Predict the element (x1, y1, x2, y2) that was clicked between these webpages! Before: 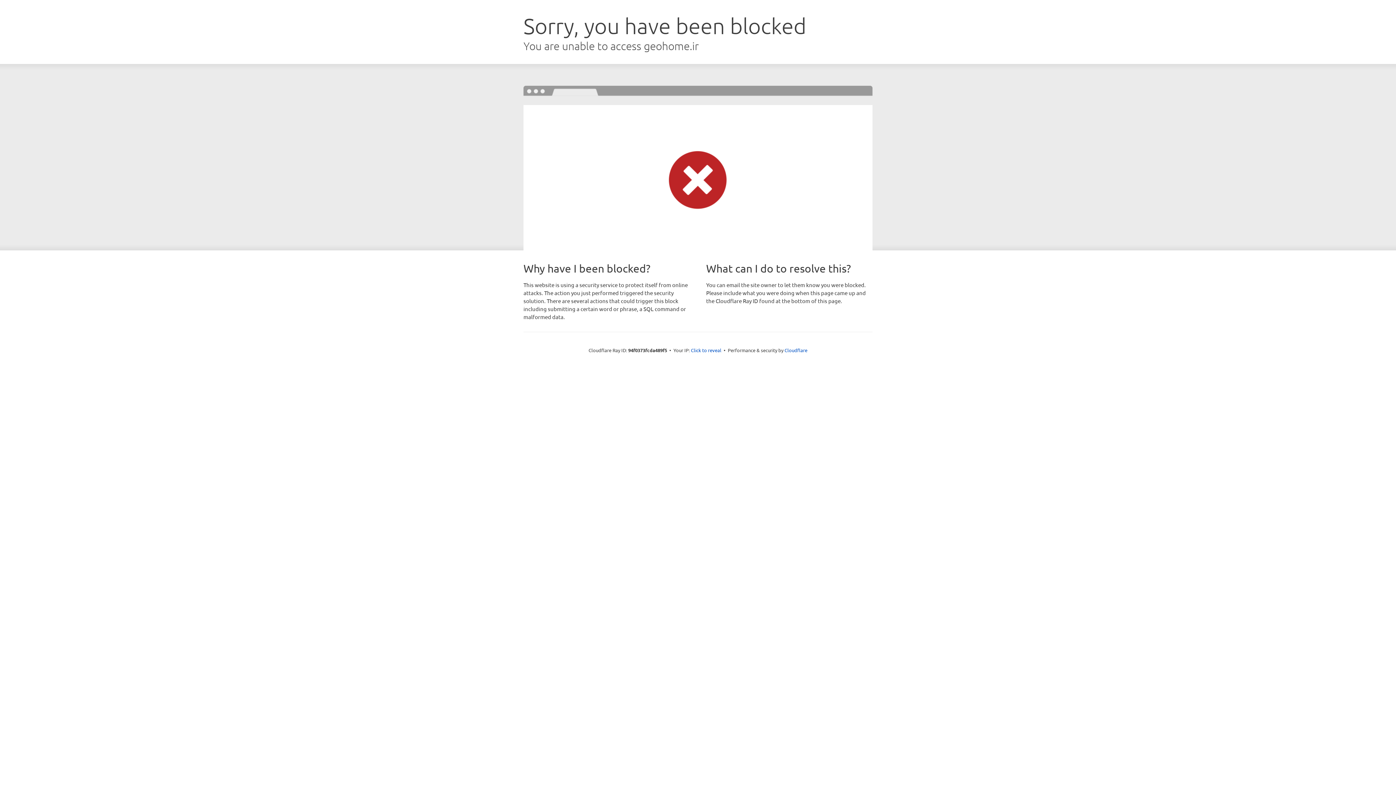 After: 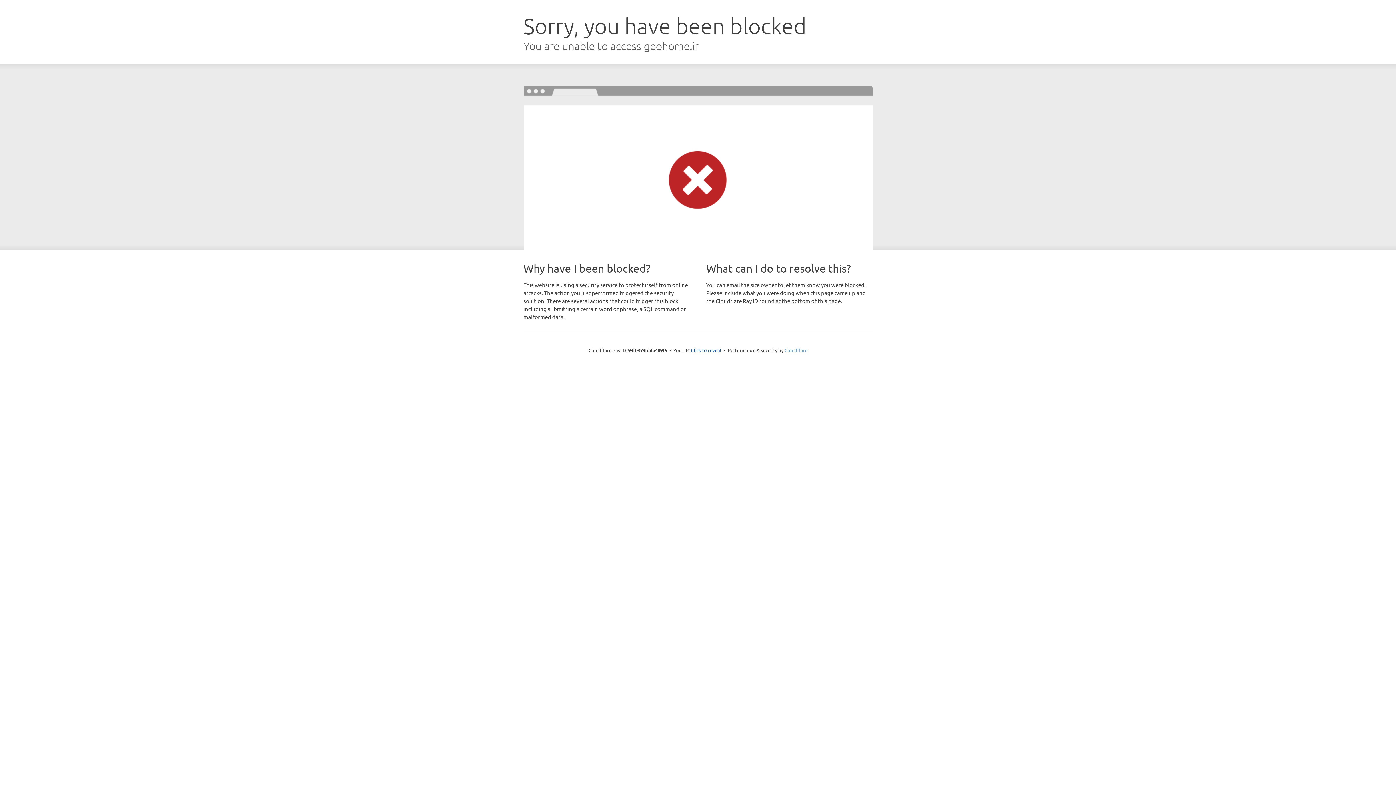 Action: bbox: (784, 347, 807, 353) label: Cloudflare